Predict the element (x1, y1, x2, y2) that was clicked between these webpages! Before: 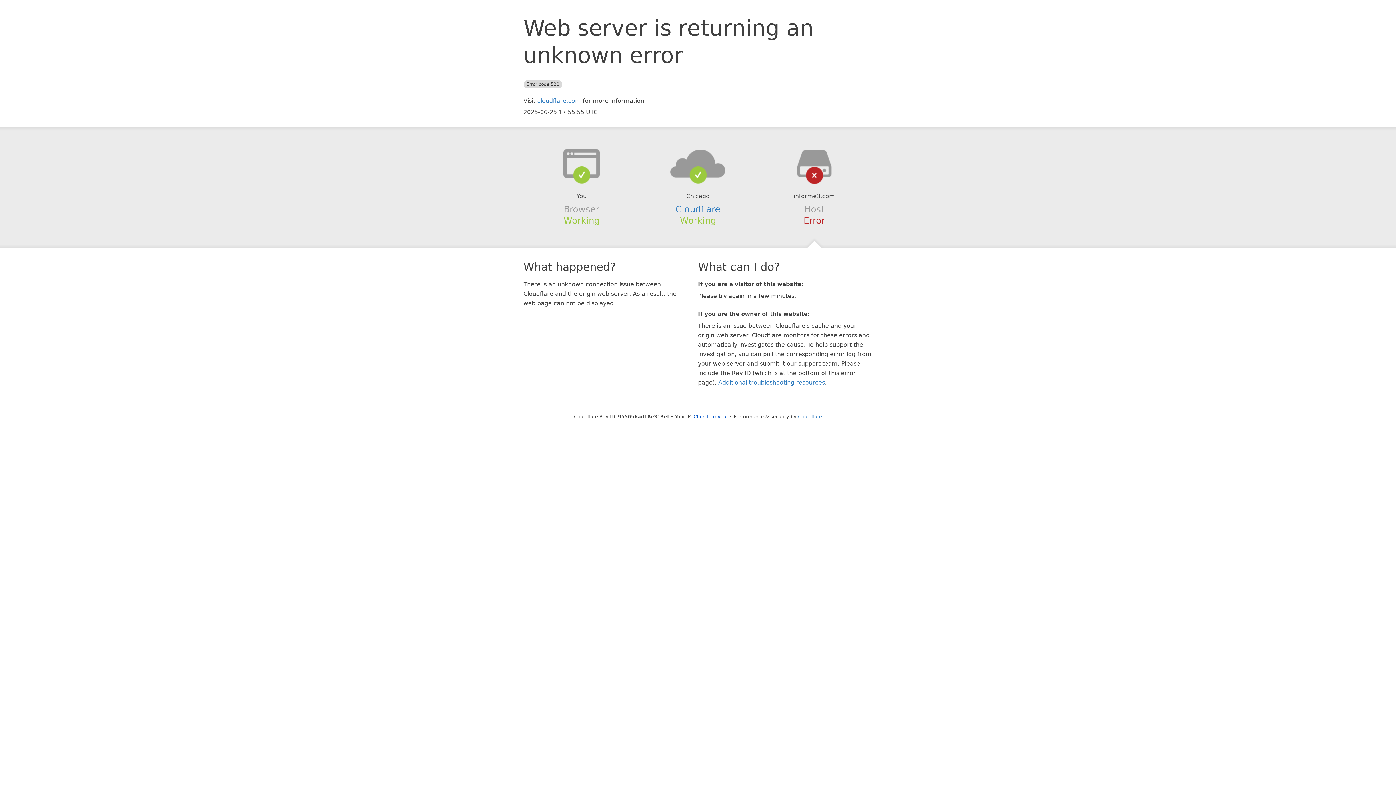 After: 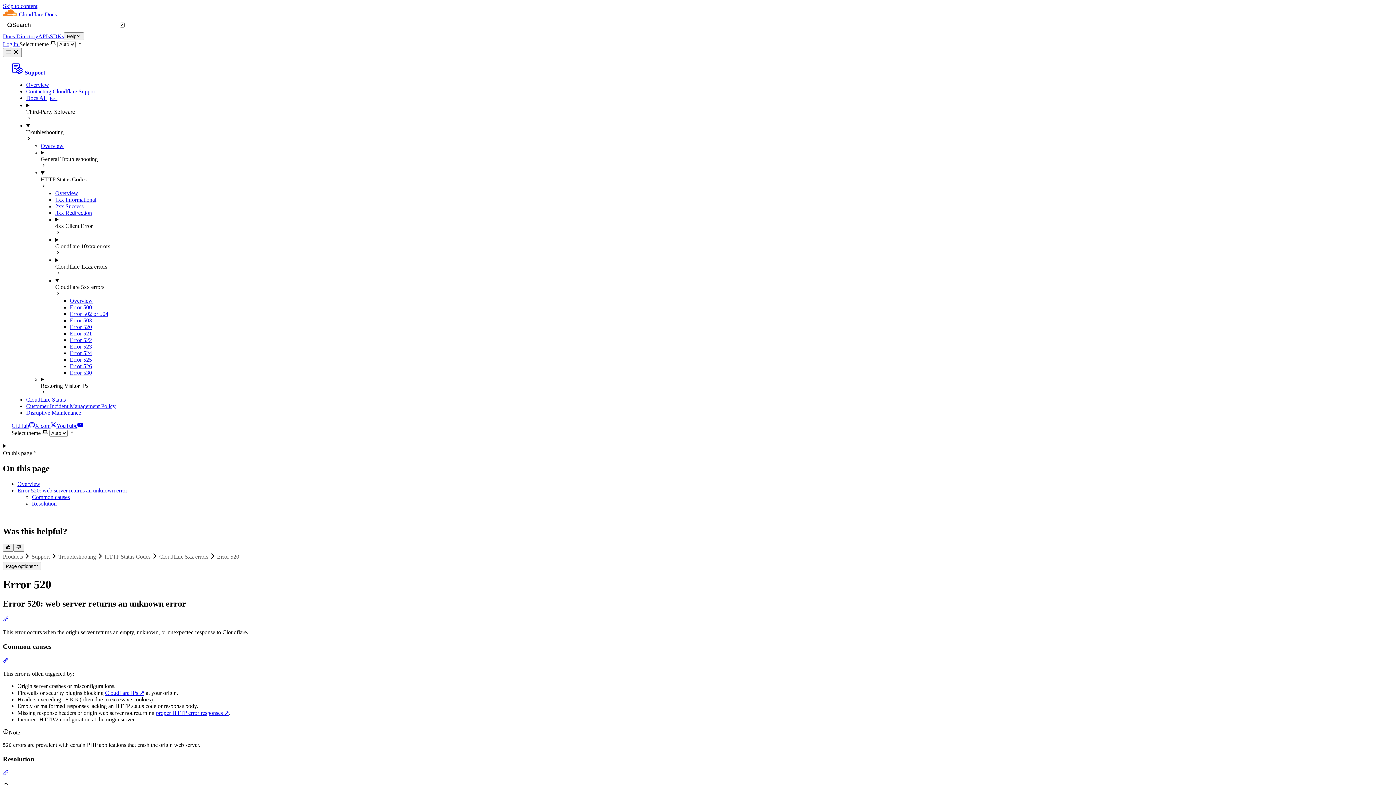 Action: label: Additional troubleshooting resources bbox: (718, 379, 825, 386)